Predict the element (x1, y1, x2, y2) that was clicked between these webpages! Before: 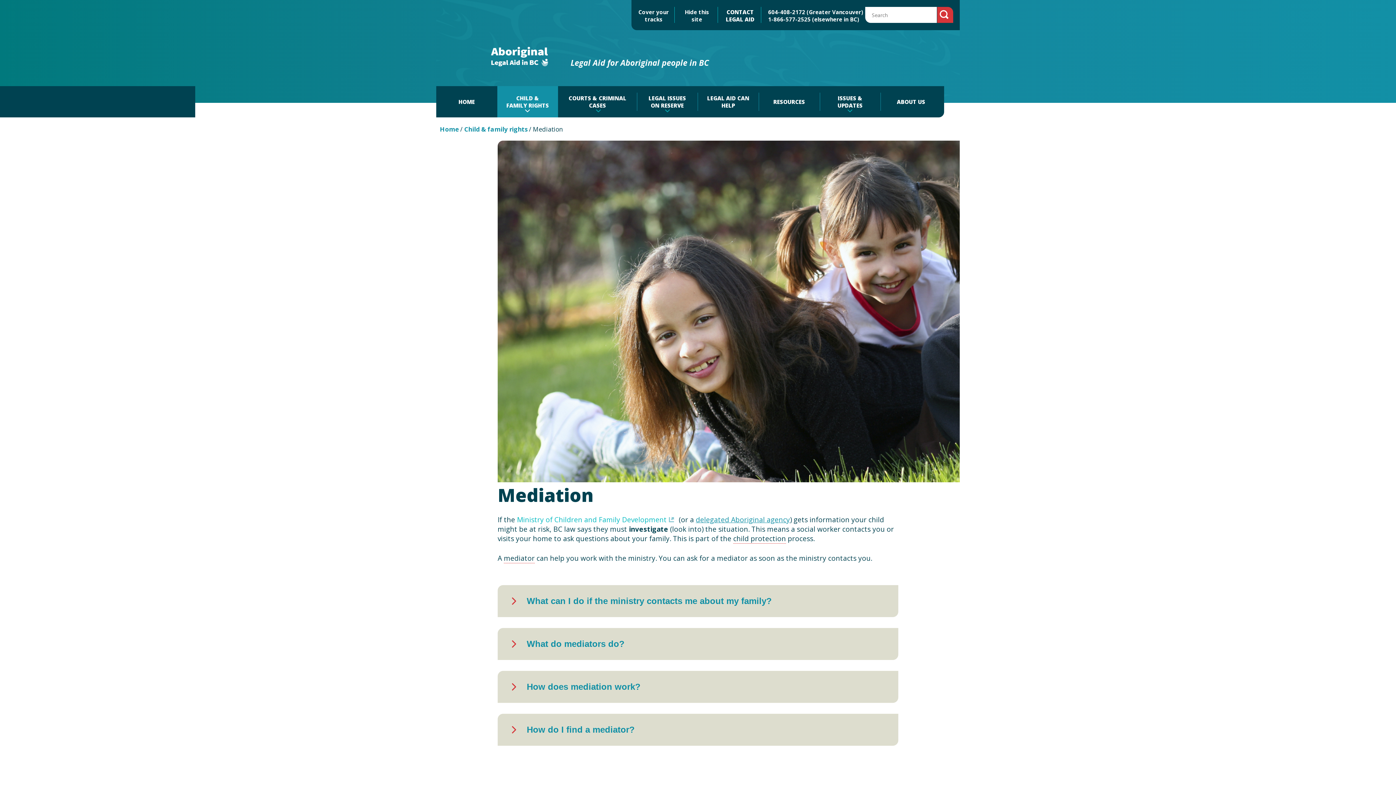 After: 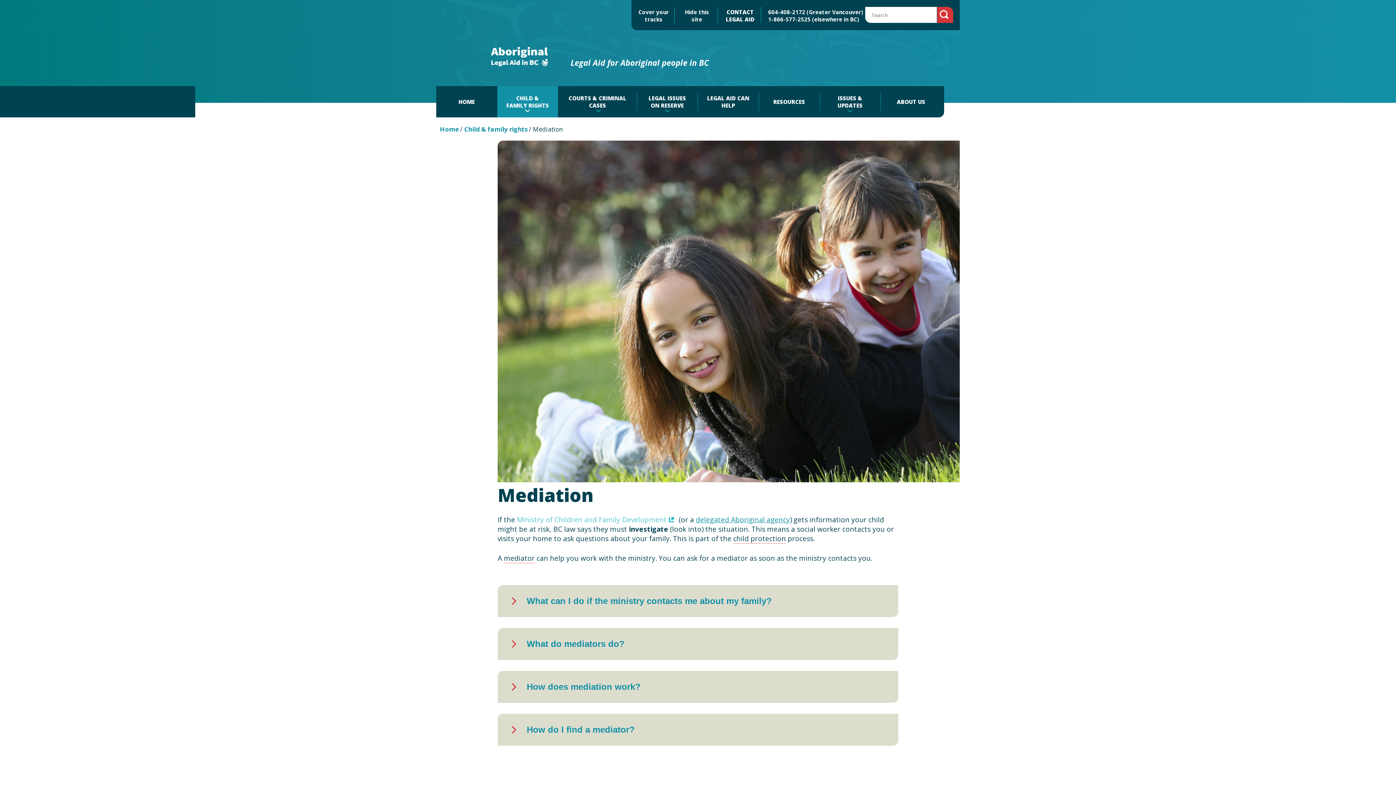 Action: label: Ministry of Children and Family Development bbox: (517, 515, 677, 524)